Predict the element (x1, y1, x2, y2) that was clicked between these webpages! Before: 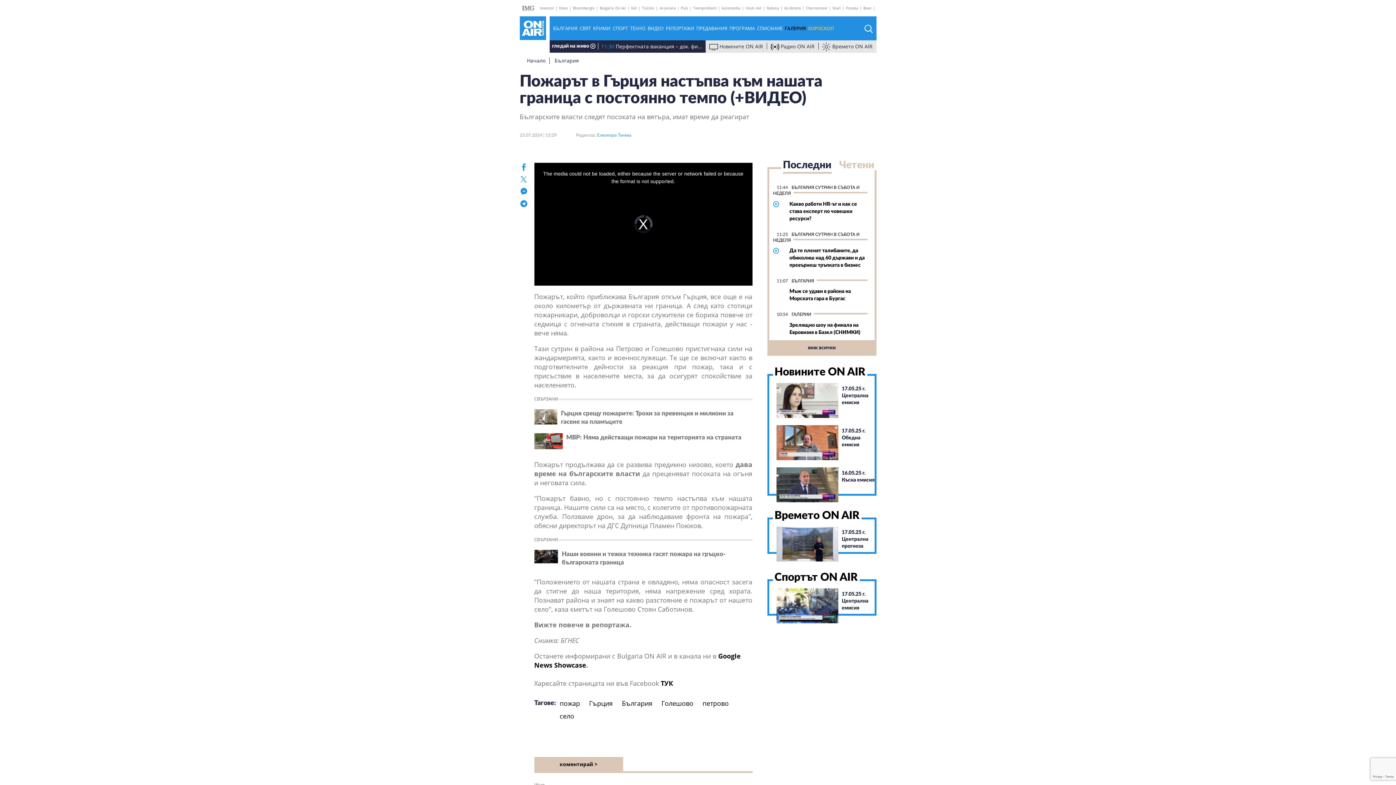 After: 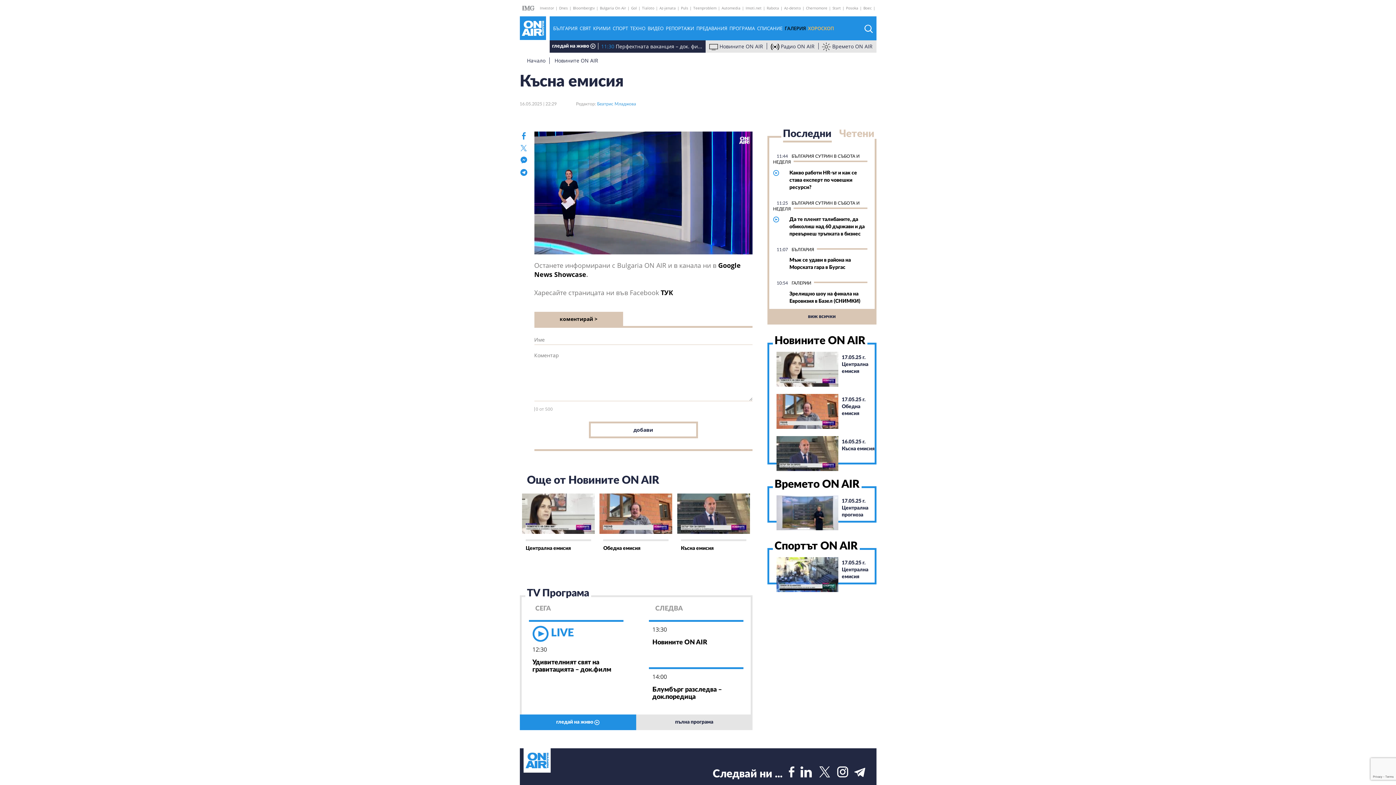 Action: bbox: (776, 467, 838, 502)